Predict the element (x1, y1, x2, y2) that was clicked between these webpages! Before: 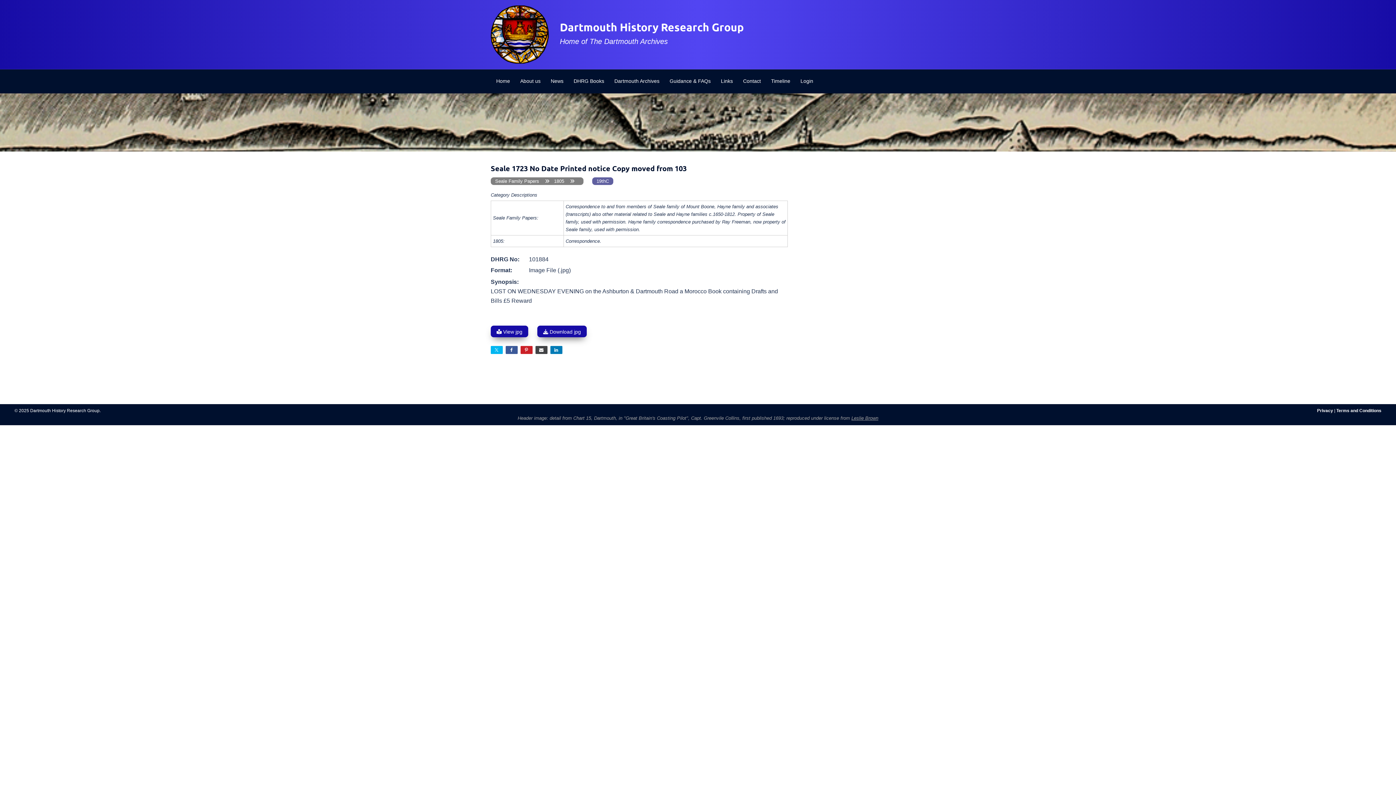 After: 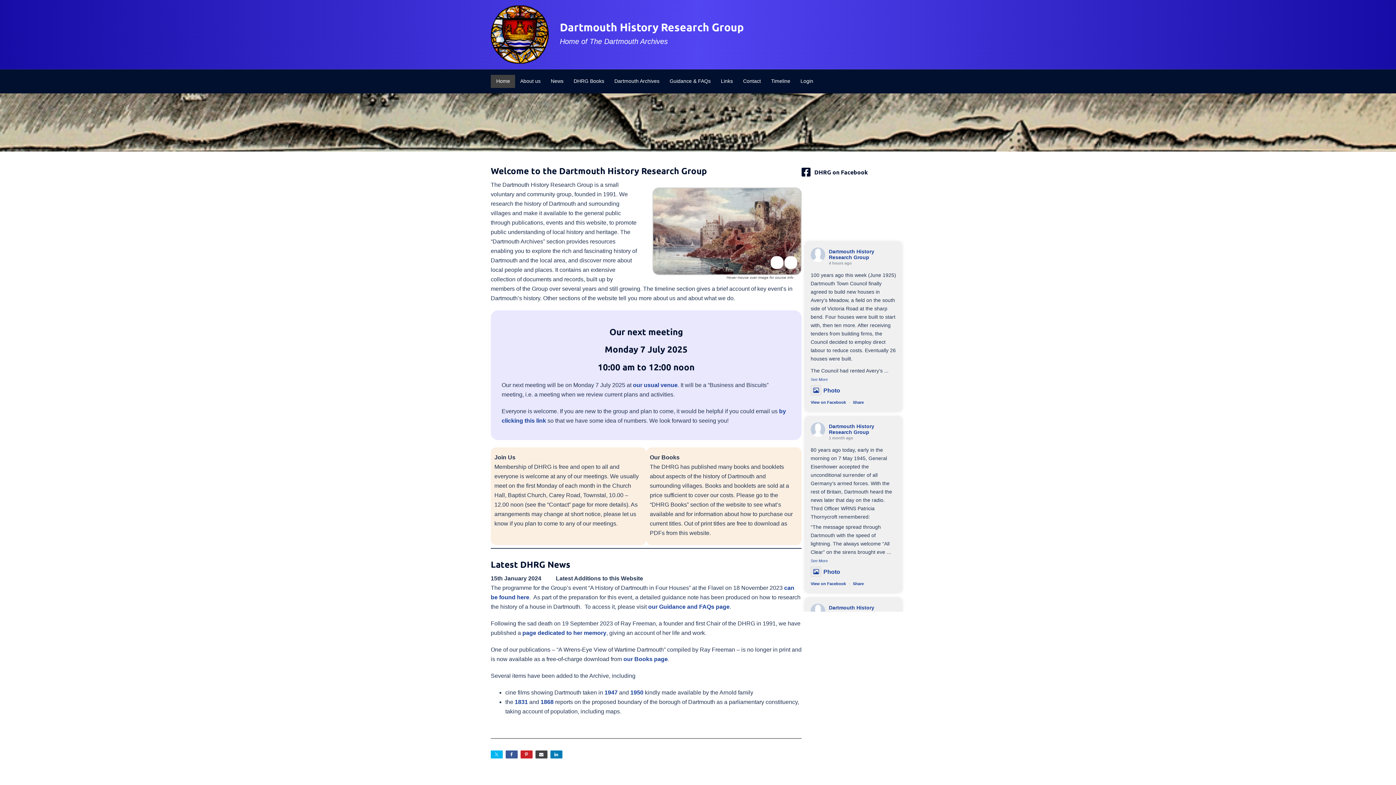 Action: bbox: (490, 30, 549, 37)